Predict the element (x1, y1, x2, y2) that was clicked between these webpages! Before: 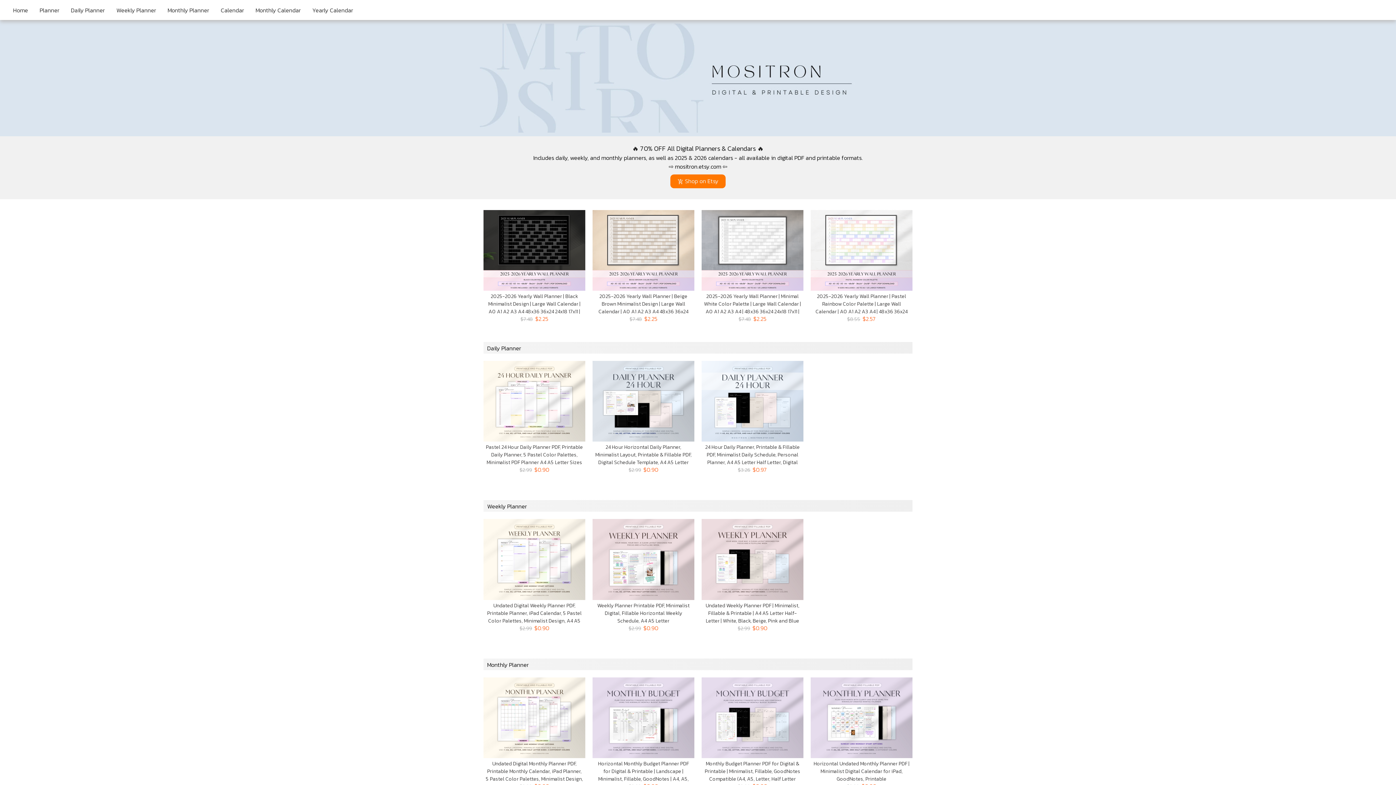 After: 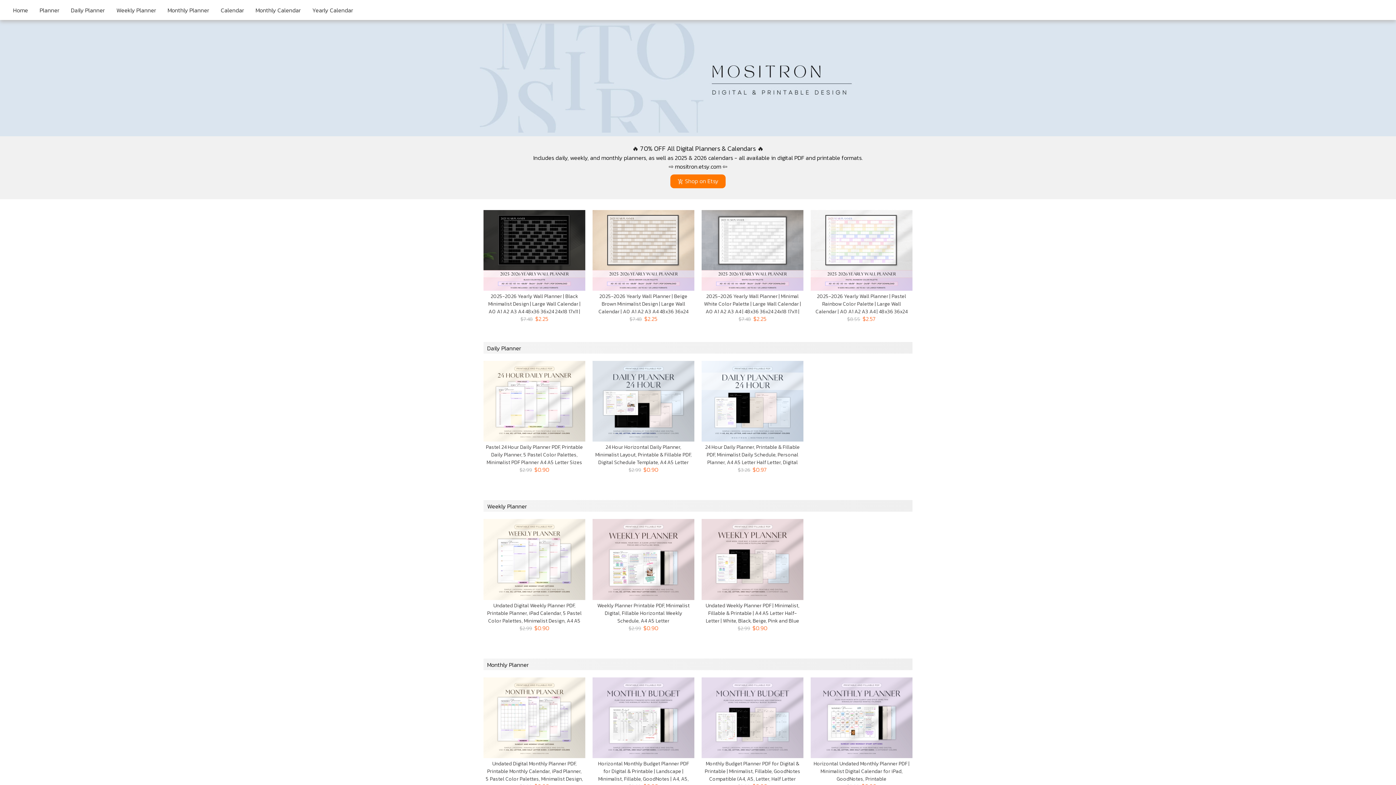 Action: label: 2025-2026 Yearly Wall Planner | Pastel Rainbow Color Palette | Large Wall Calendar | A0 A1 A2 A3 A4 | 48x36 36x24 24x18 17x11 | PDF Download
$2.57
$8.55 bbox: (812, 292, 910, 322)